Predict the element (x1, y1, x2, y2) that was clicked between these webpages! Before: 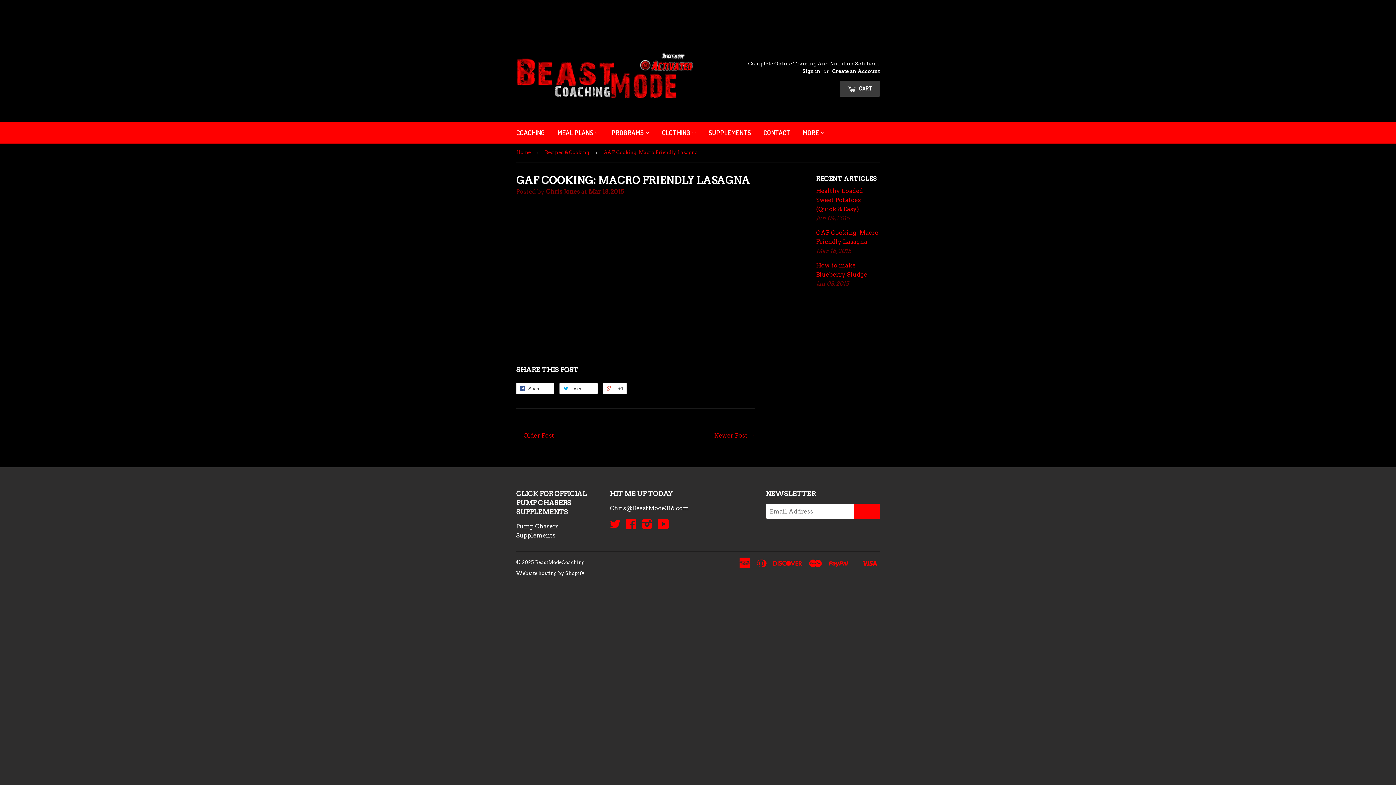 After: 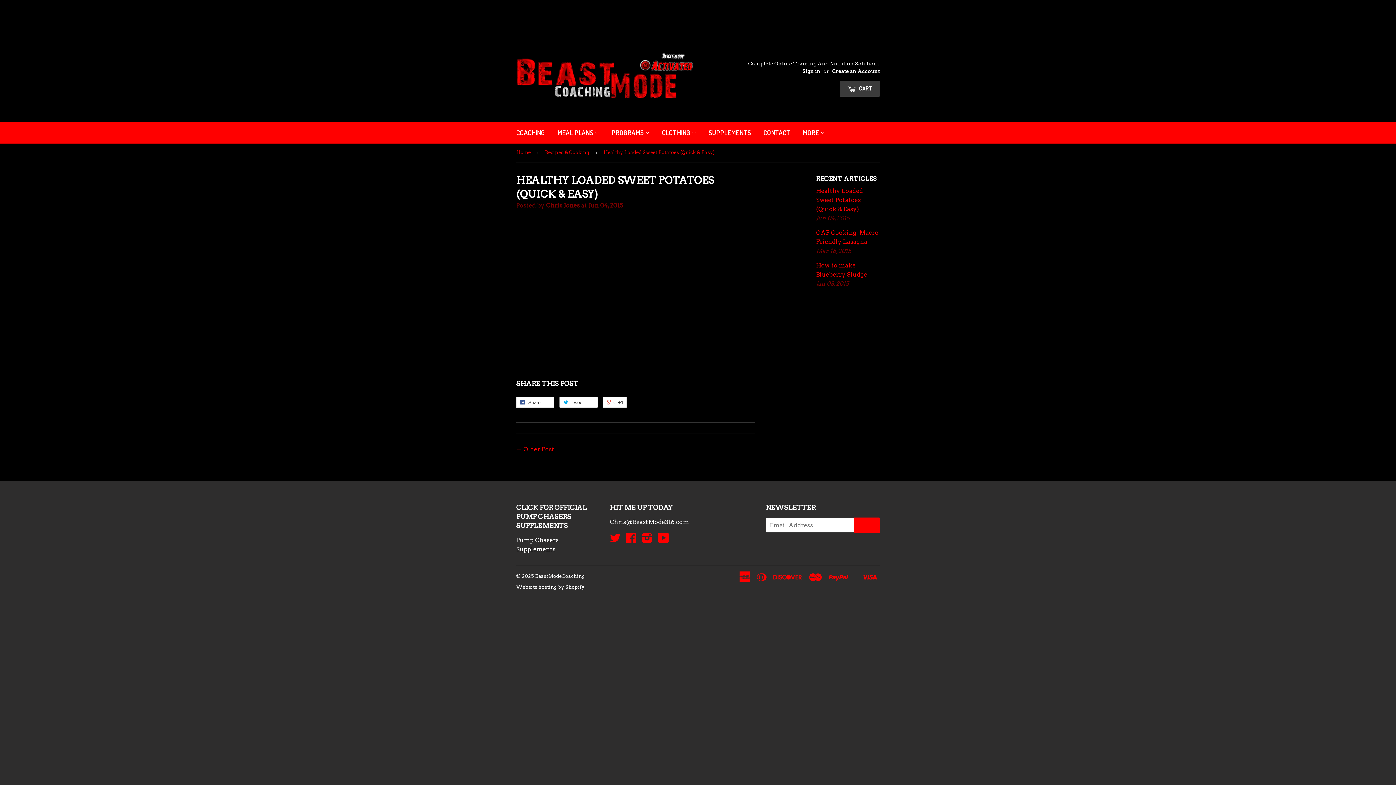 Action: bbox: (816, 187, 863, 212) label: Healthy Loaded Sweet Potatoes (Quick & Easy)